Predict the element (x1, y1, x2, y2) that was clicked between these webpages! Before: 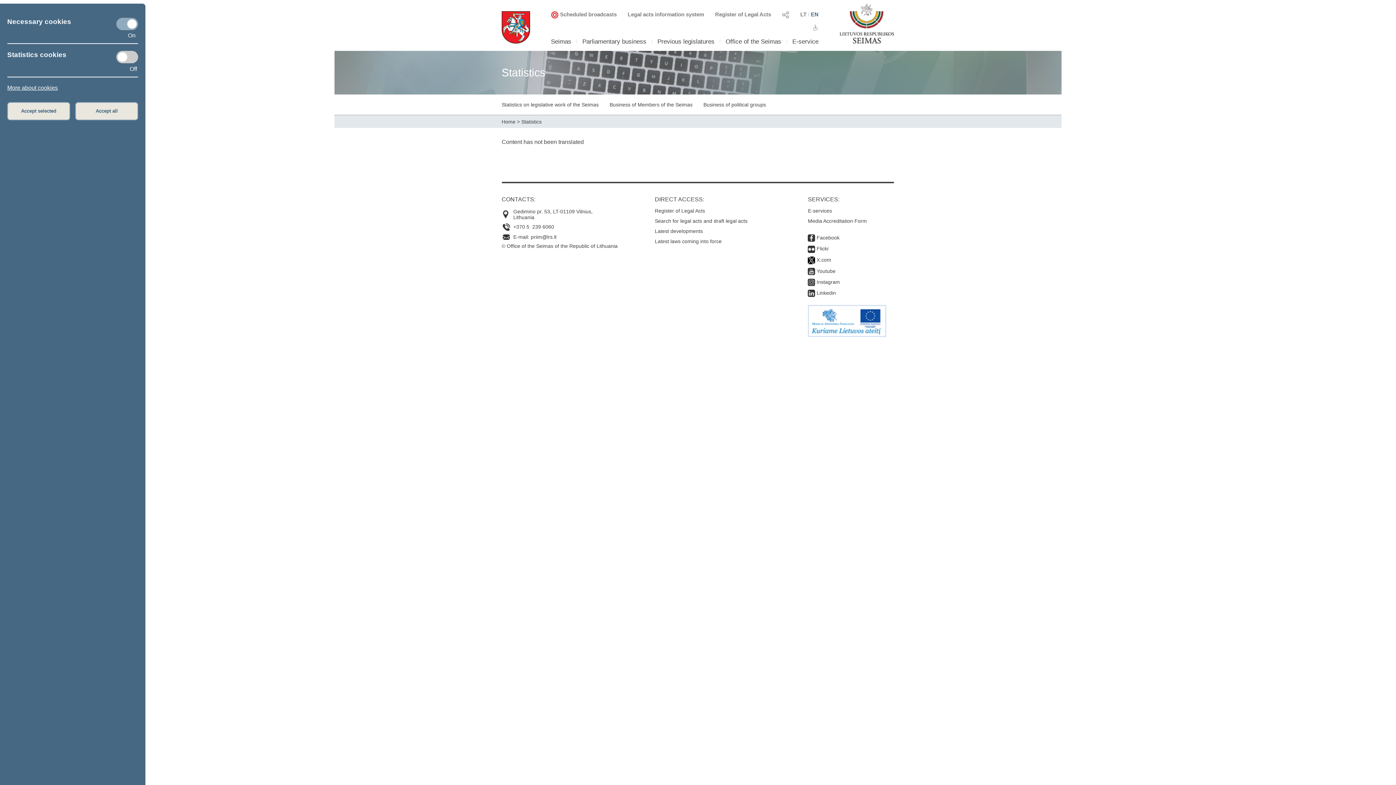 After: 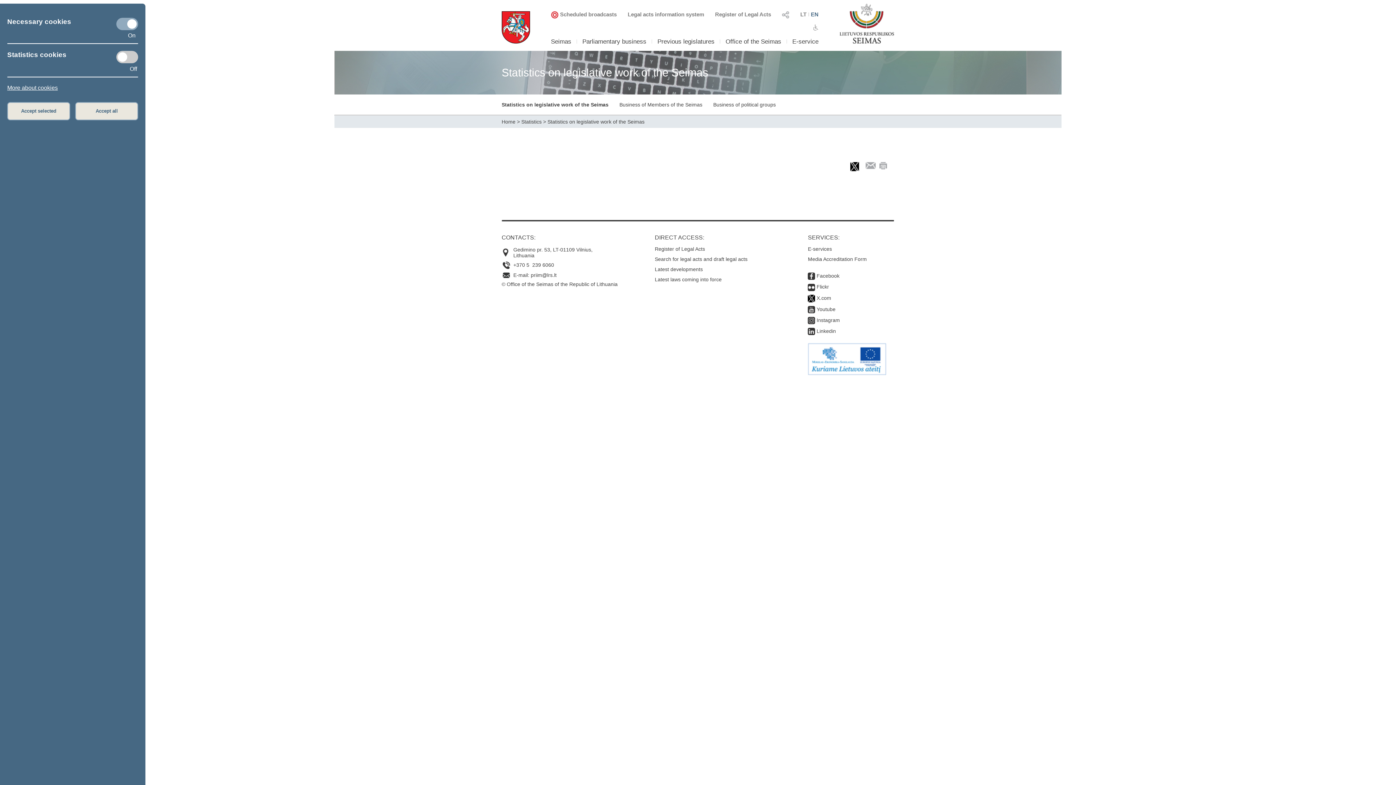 Action: bbox: (501, 101, 598, 107) label: Statistics on legislative work of the Seimas